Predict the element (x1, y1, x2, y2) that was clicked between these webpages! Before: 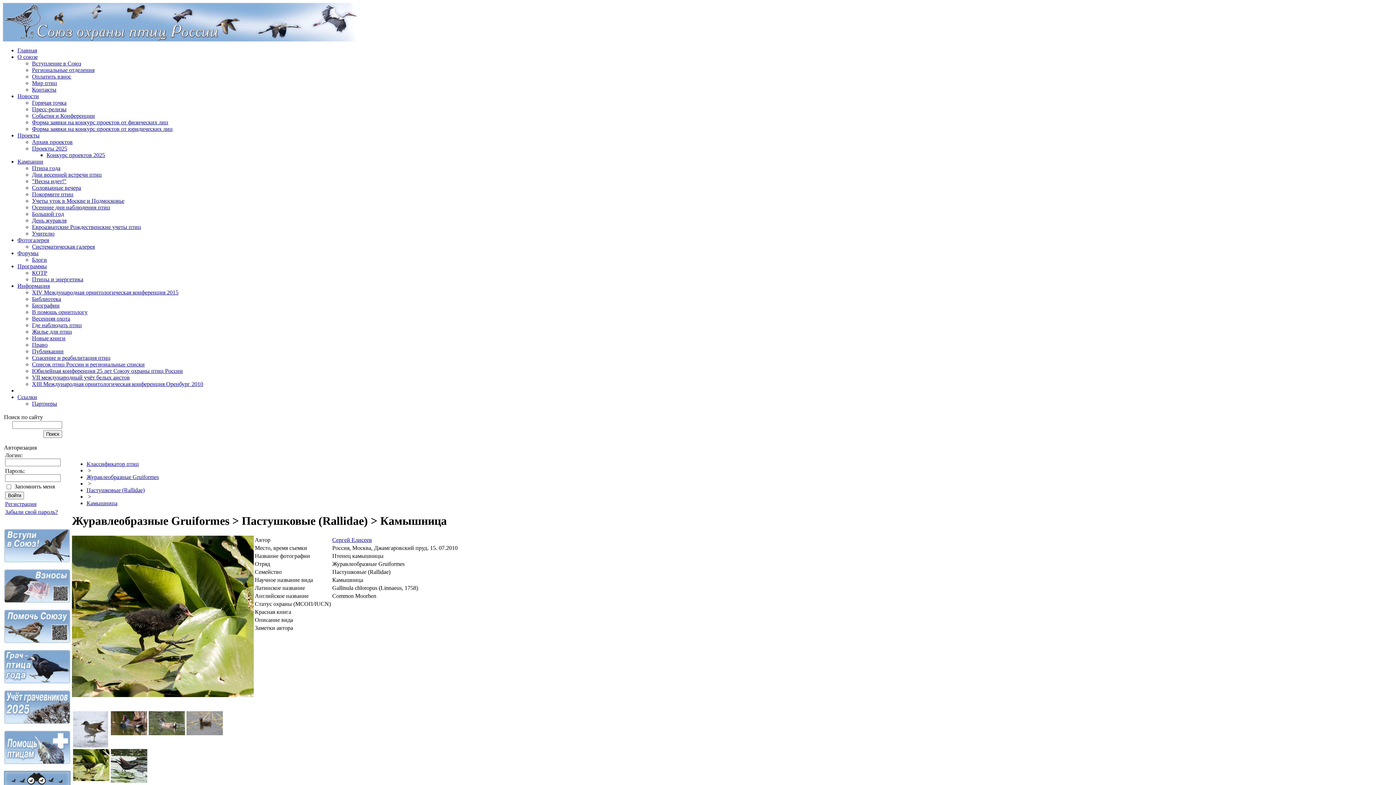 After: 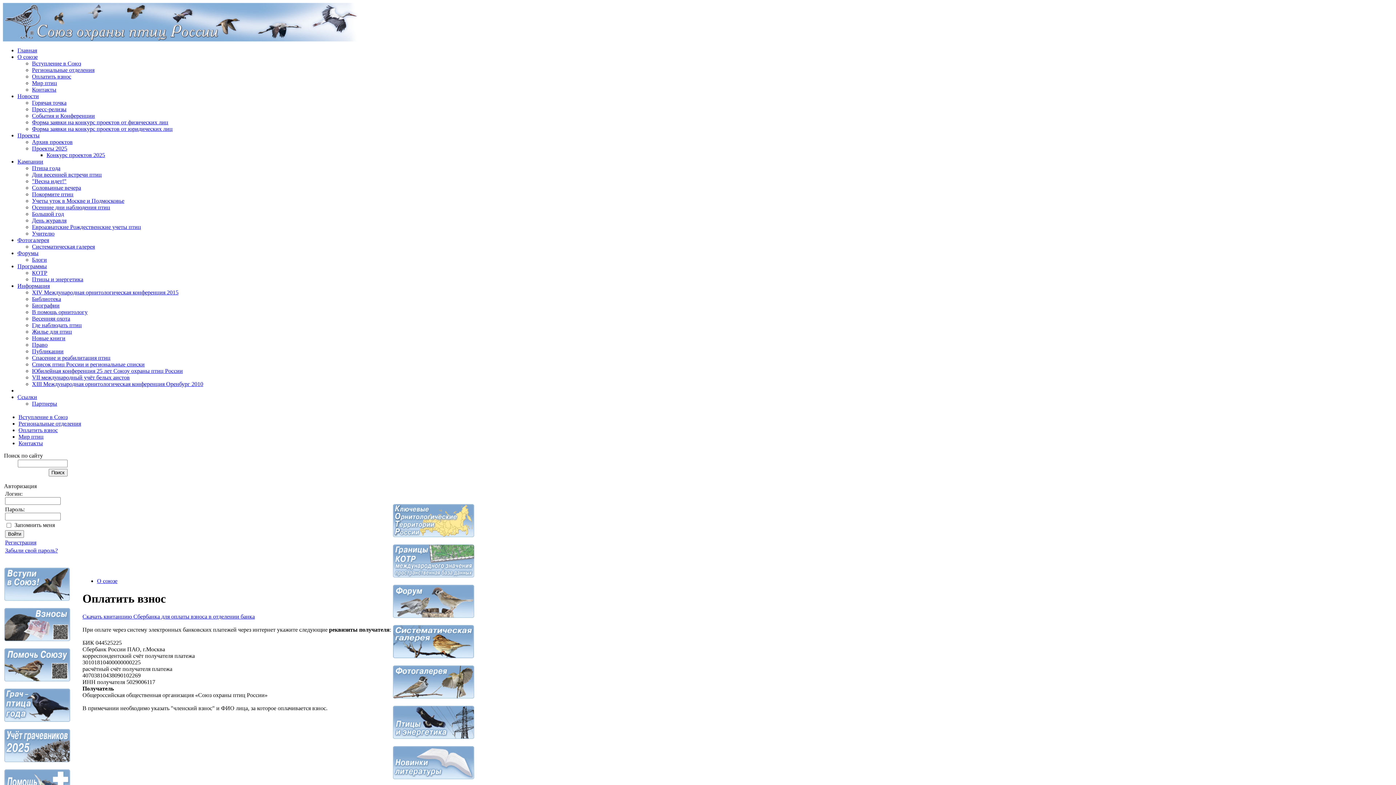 Action: label: Оплатить взнос bbox: (32, 73, 71, 79)